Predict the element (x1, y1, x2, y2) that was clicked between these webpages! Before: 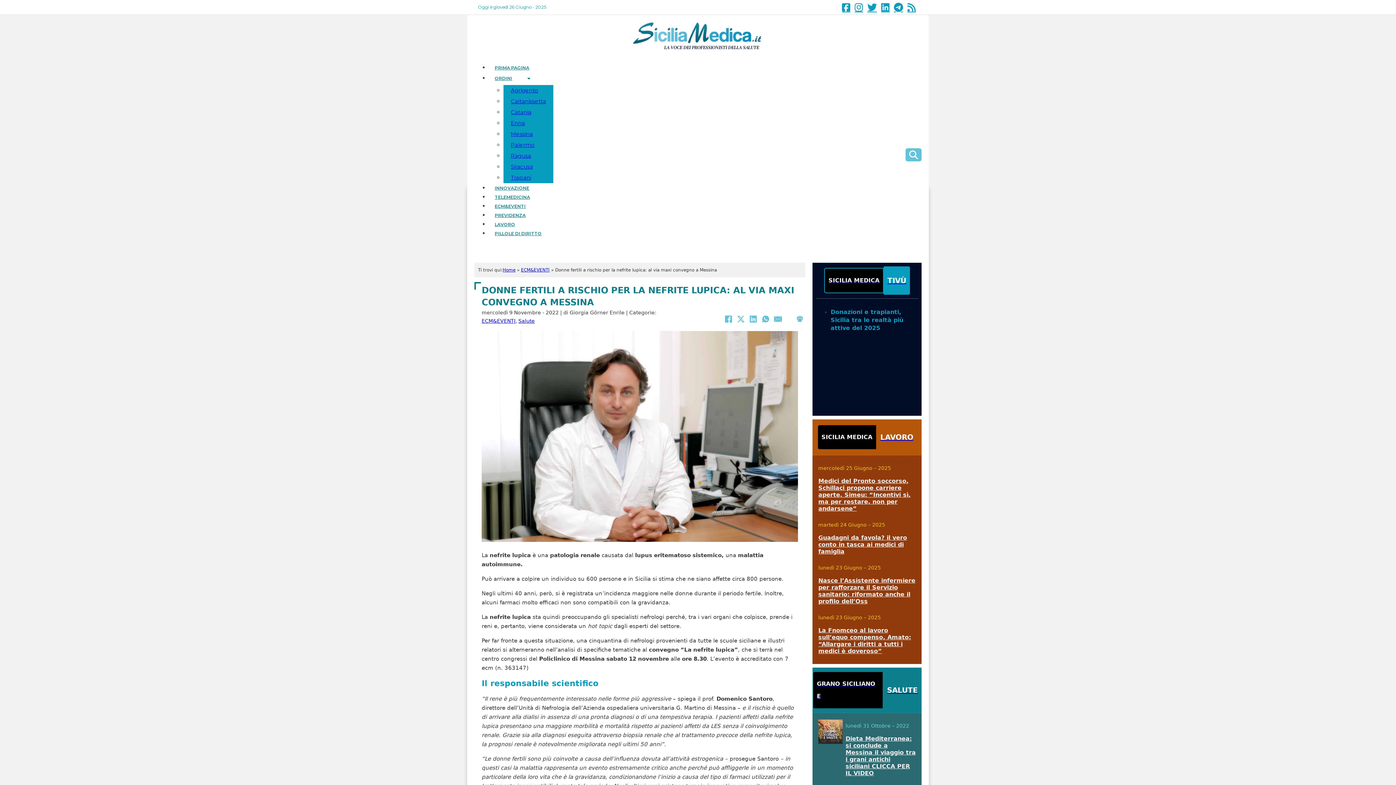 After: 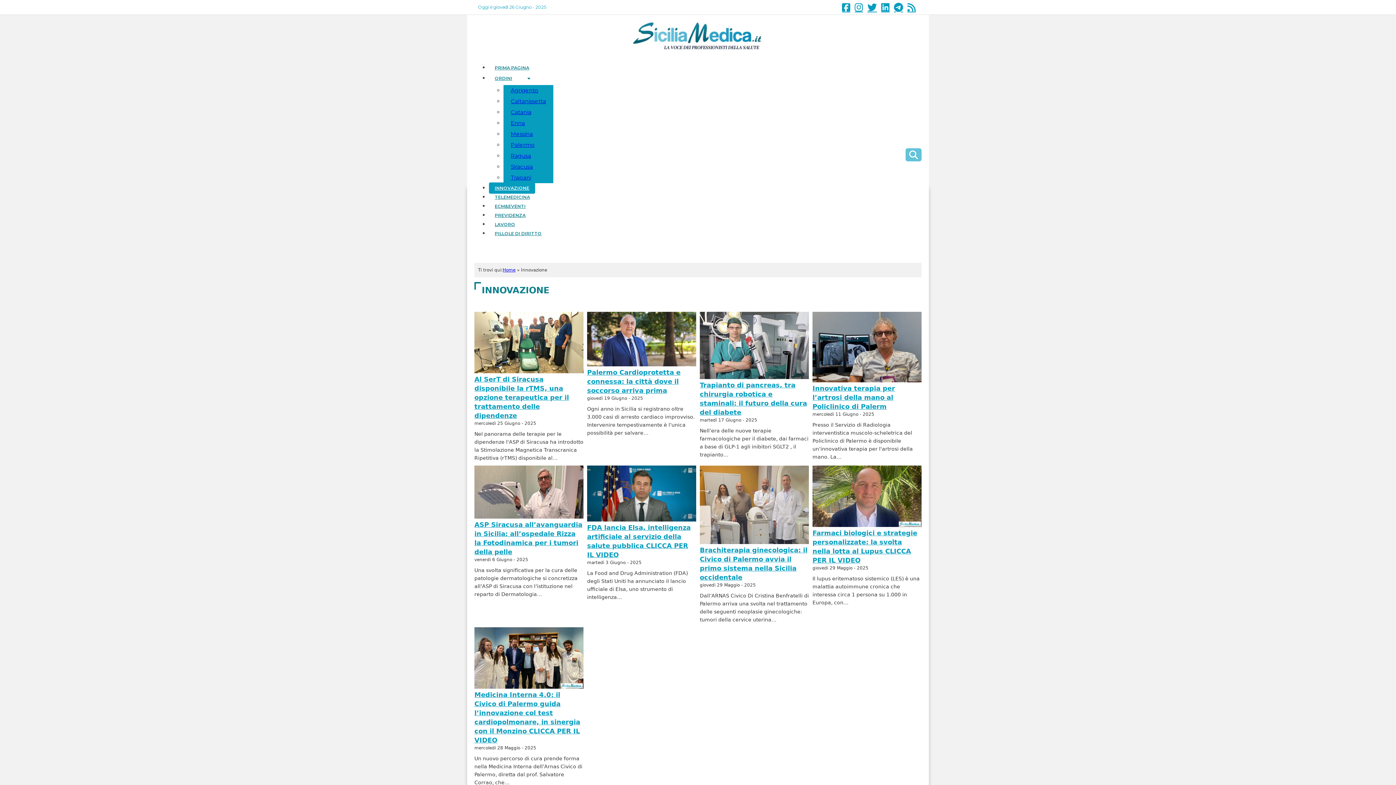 Action: label: INNOVAZIONE bbox: (489, 182, 535, 193)